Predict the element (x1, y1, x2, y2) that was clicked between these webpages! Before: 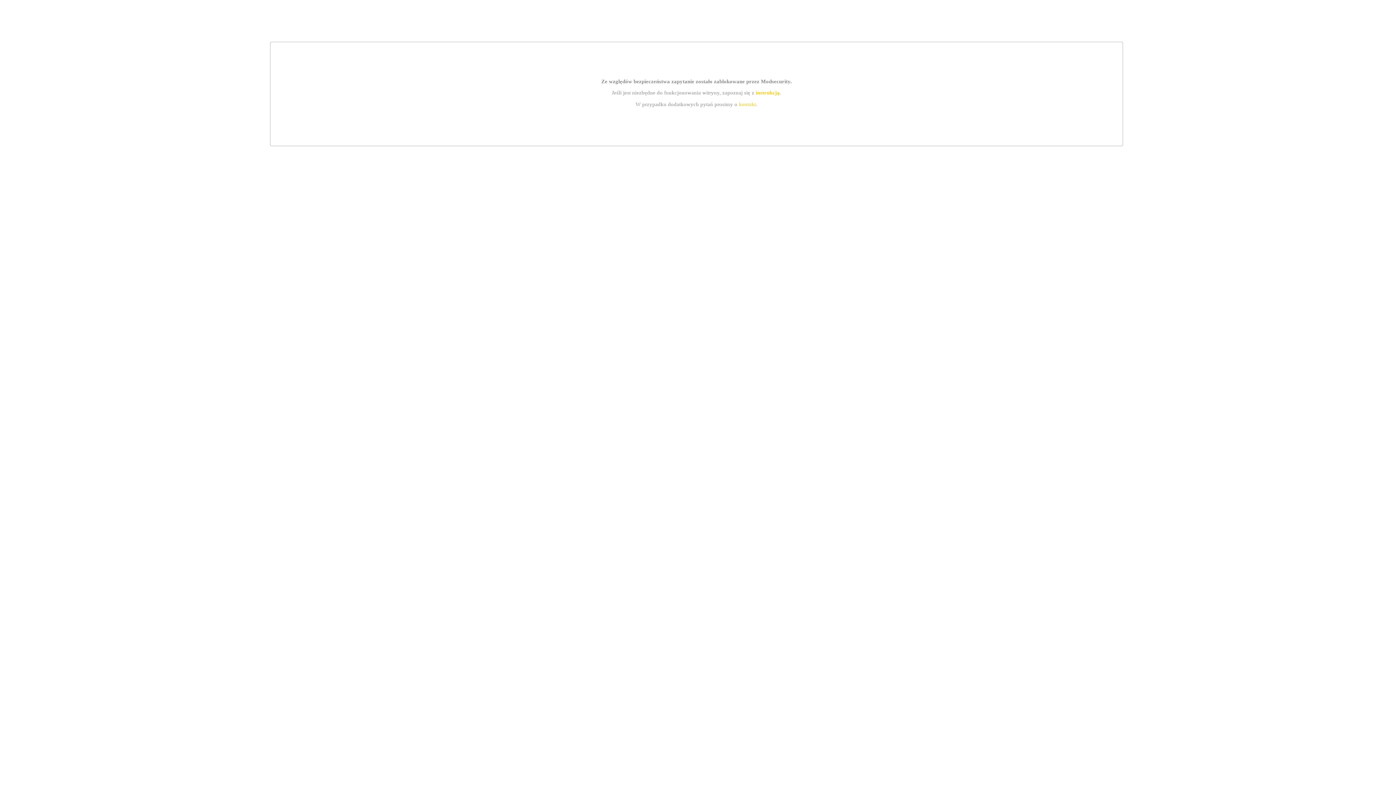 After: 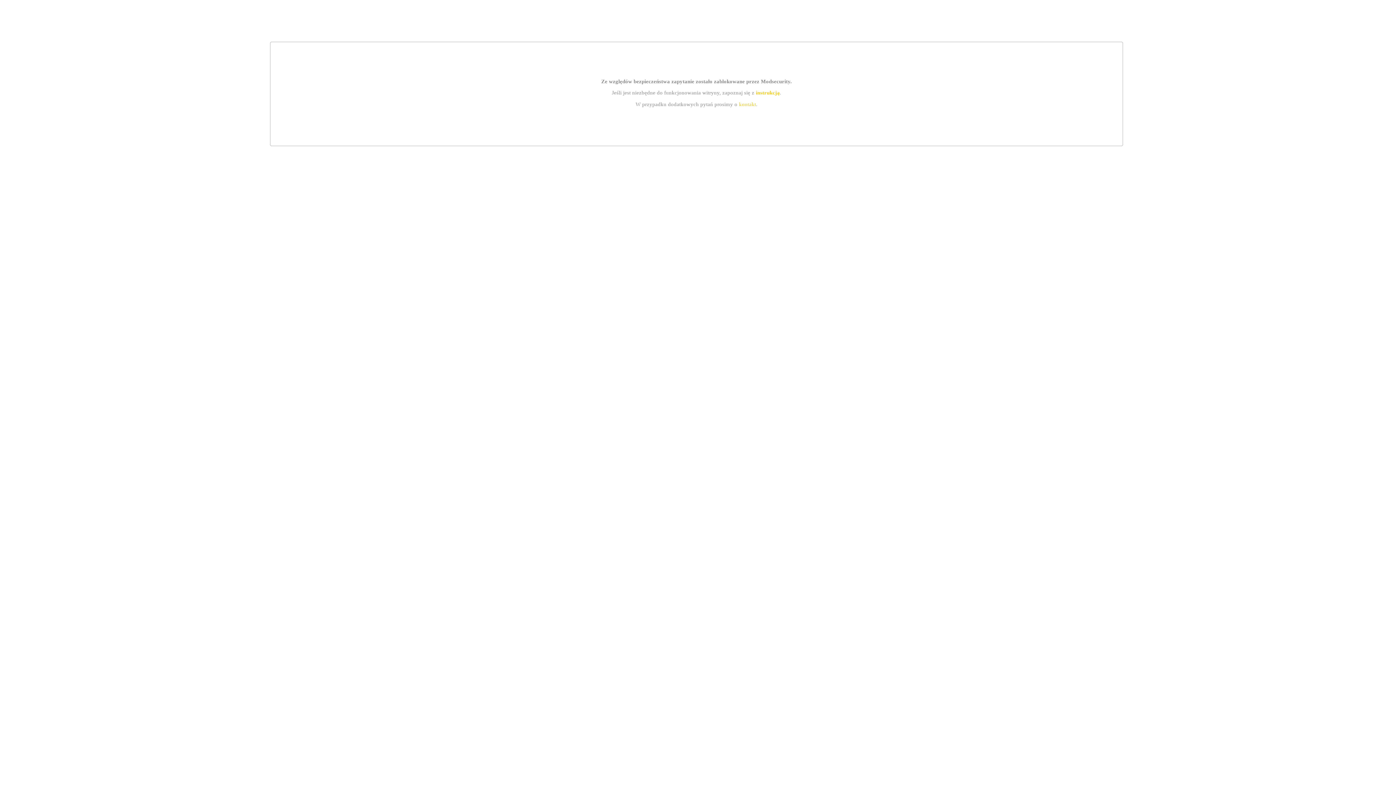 Action: label: kontakt bbox: (739, 101, 756, 107)